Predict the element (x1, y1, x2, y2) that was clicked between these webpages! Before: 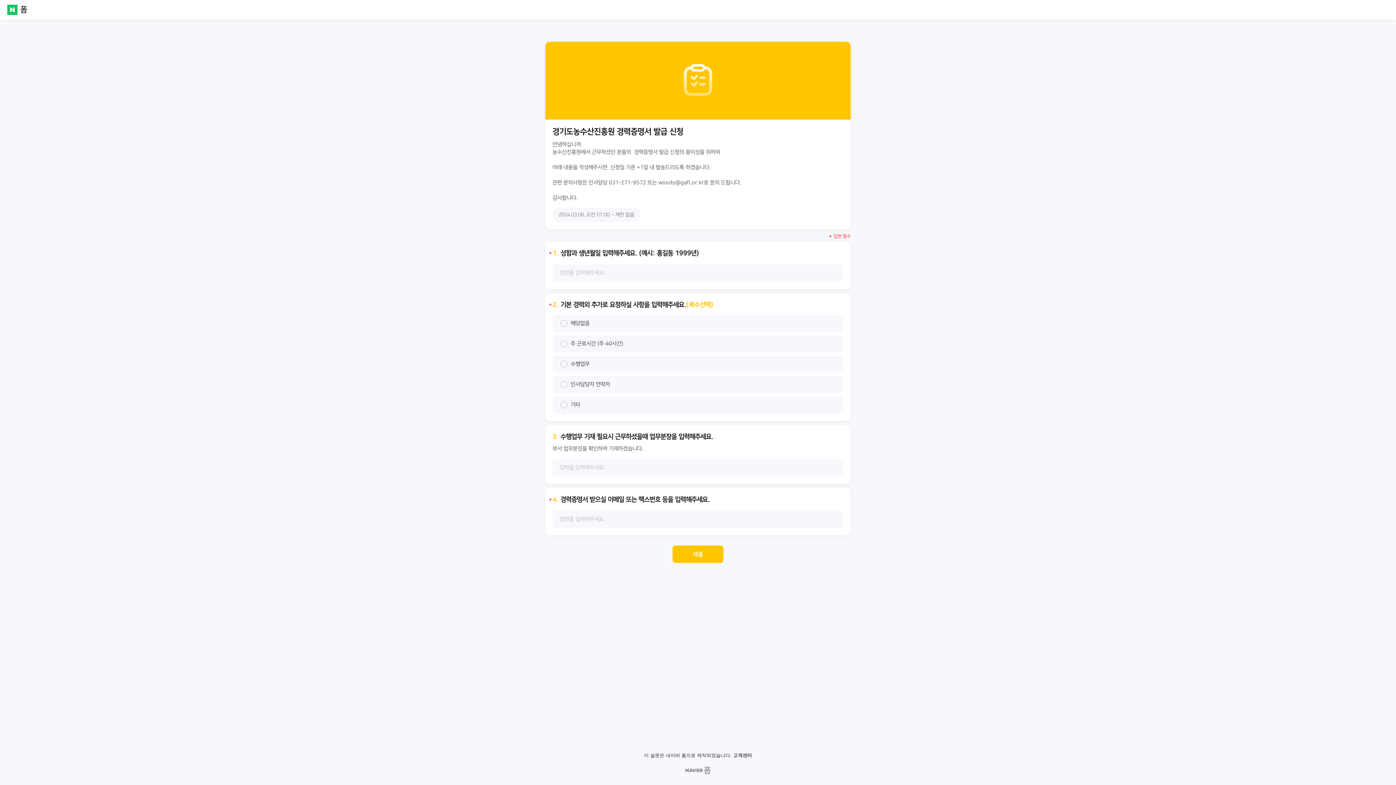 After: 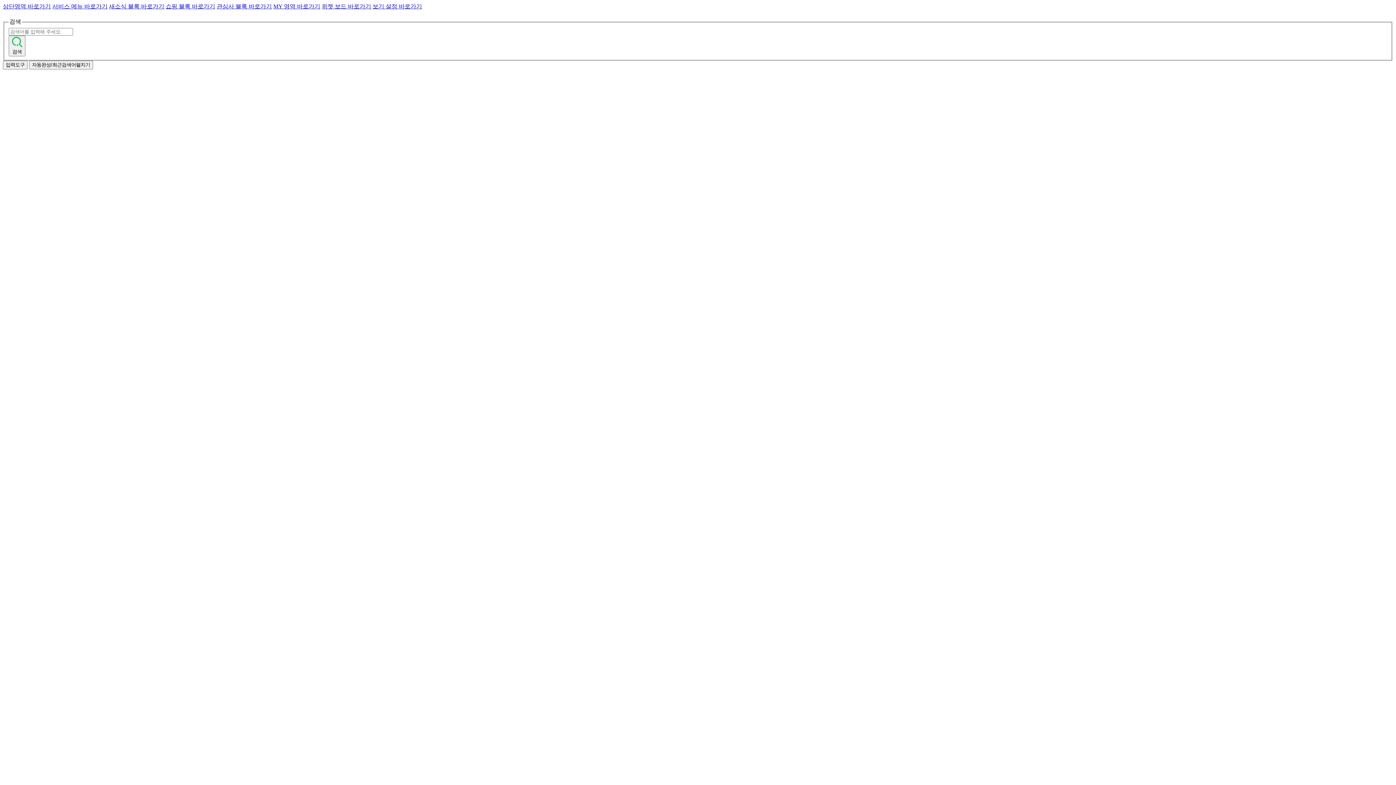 Action: bbox: (7, 4, 17, 14) label: Naver